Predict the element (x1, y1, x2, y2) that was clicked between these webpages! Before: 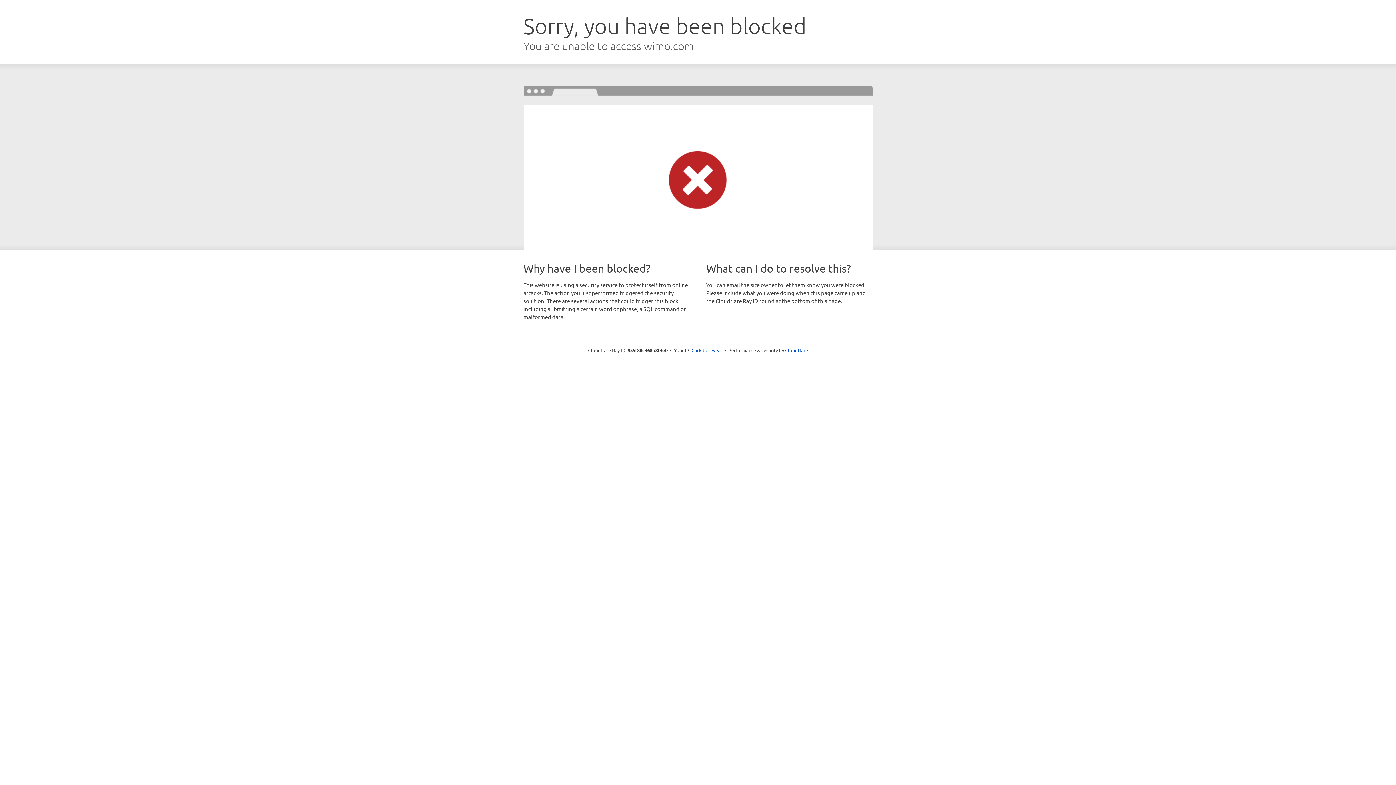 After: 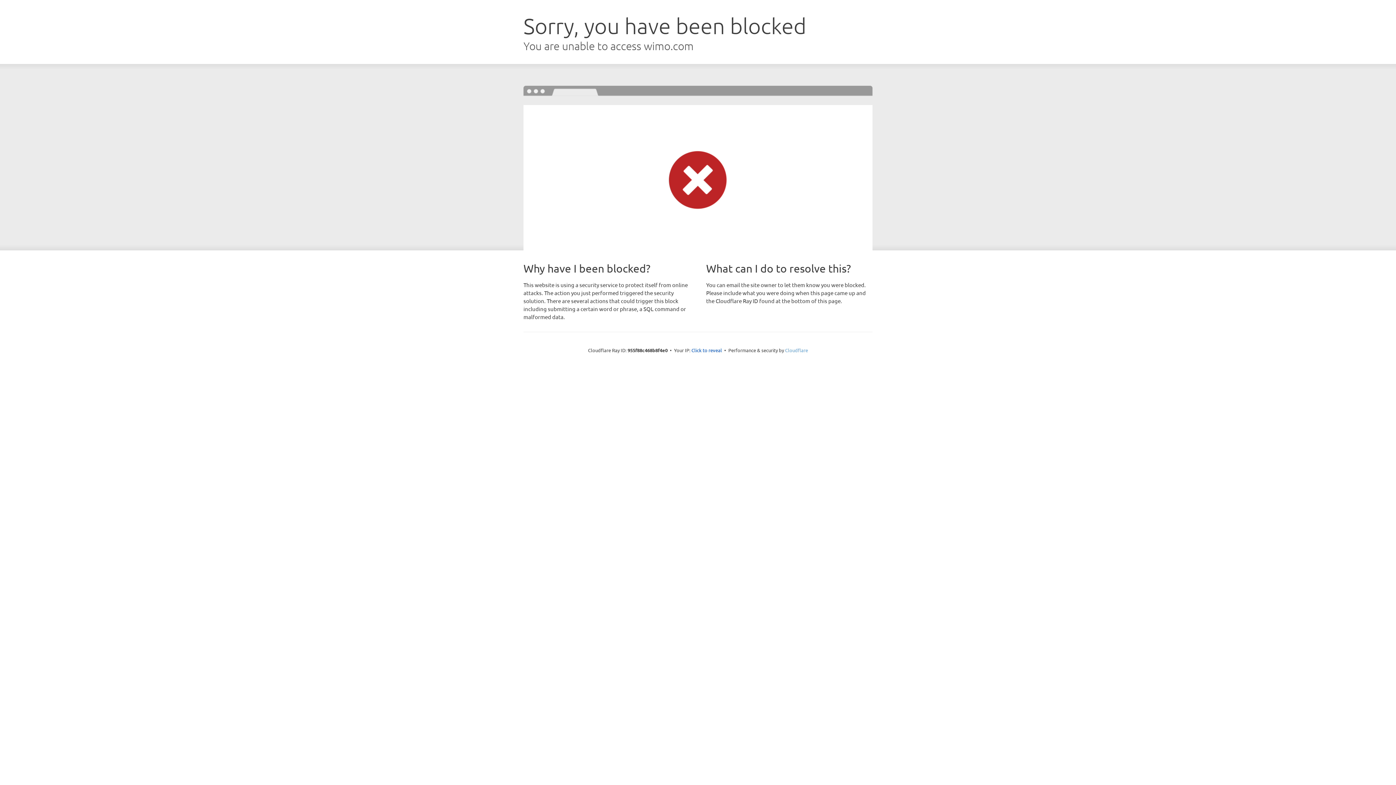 Action: label: Cloudflare bbox: (785, 347, 808, 353)